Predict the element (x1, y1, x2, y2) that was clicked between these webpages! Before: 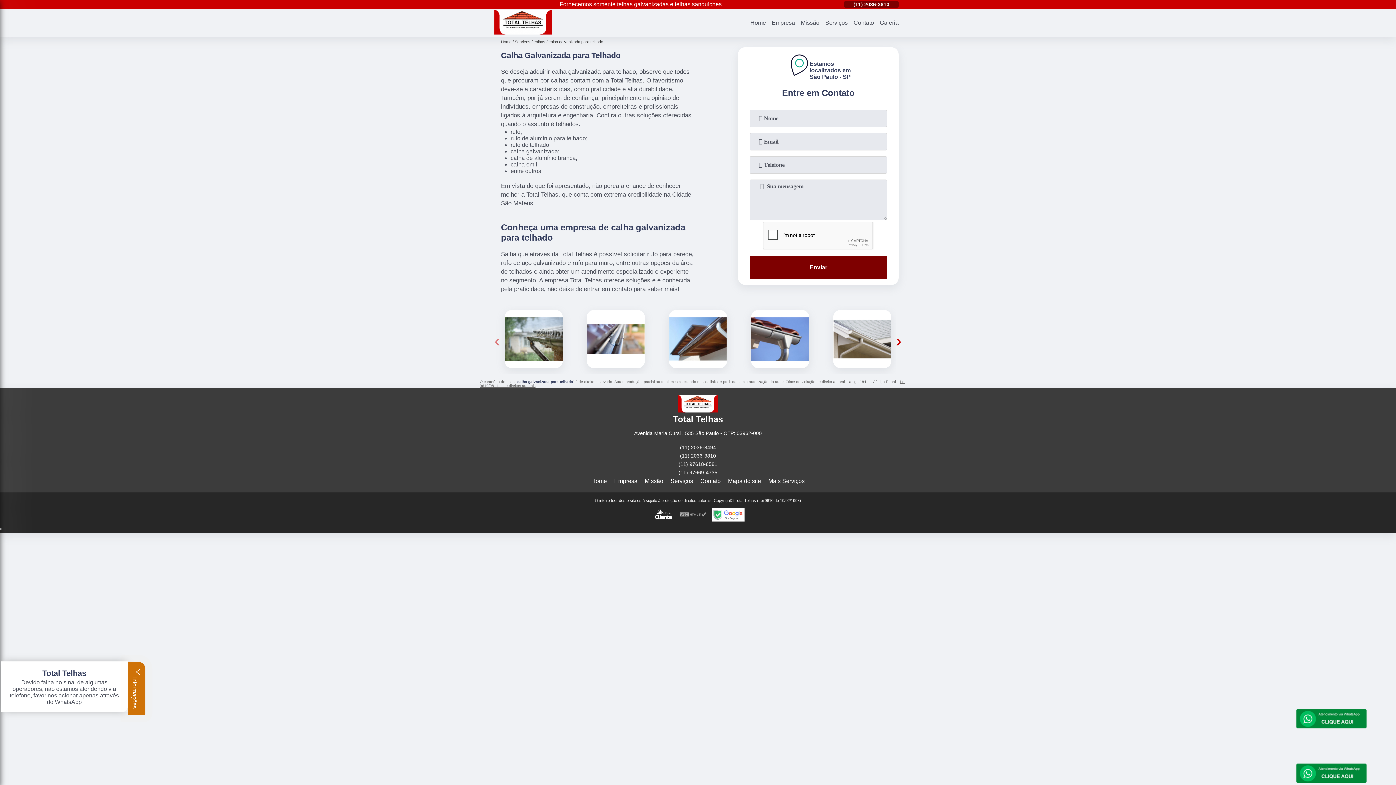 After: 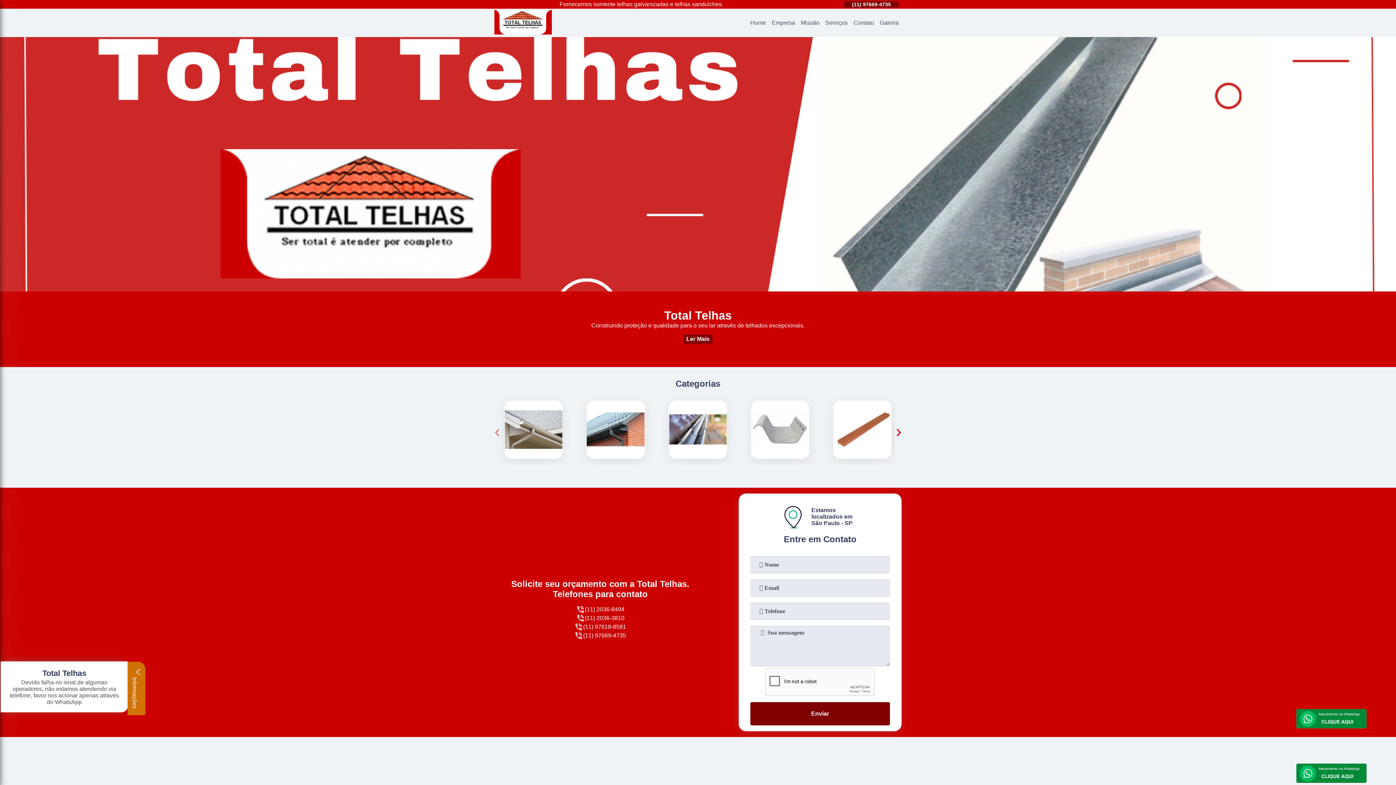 Action: bbox: (494, 29, 552, 35)